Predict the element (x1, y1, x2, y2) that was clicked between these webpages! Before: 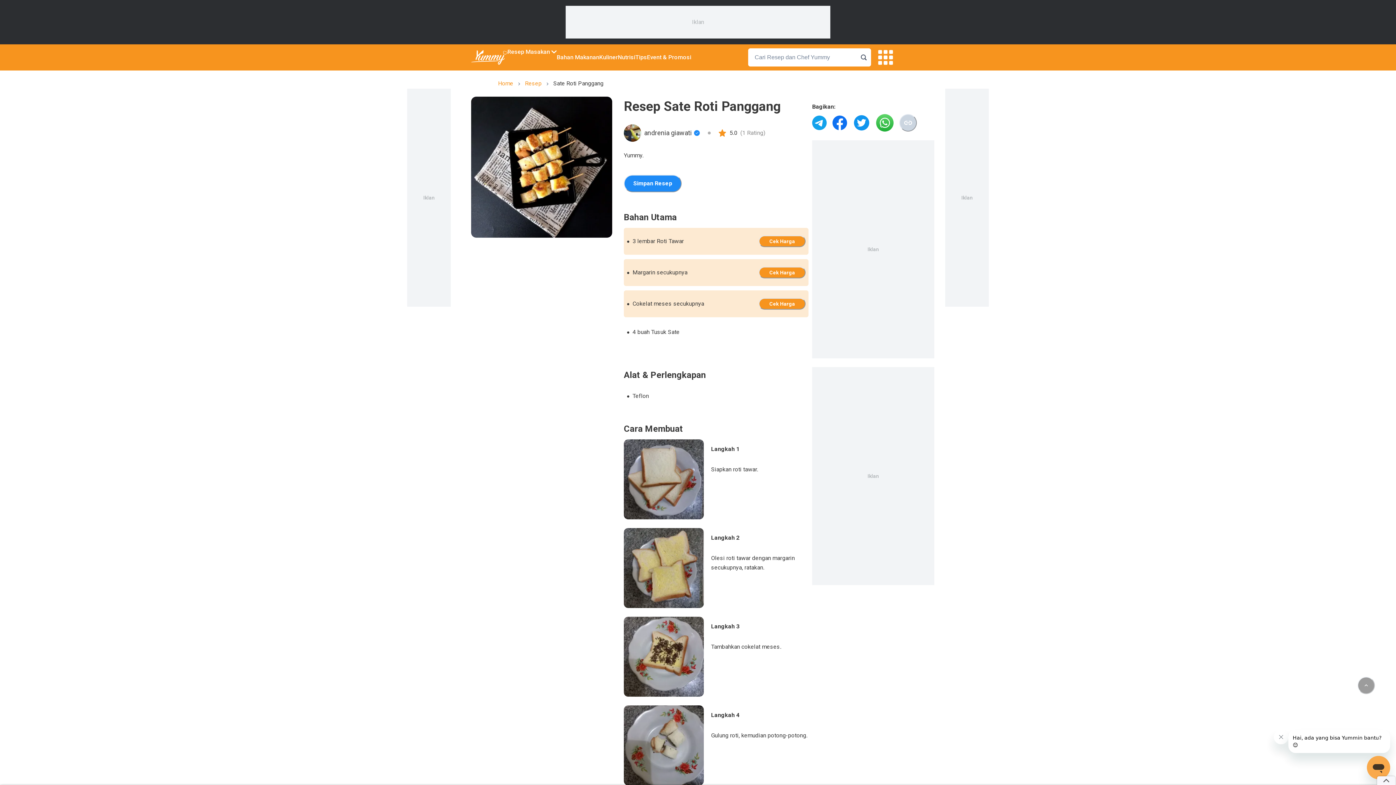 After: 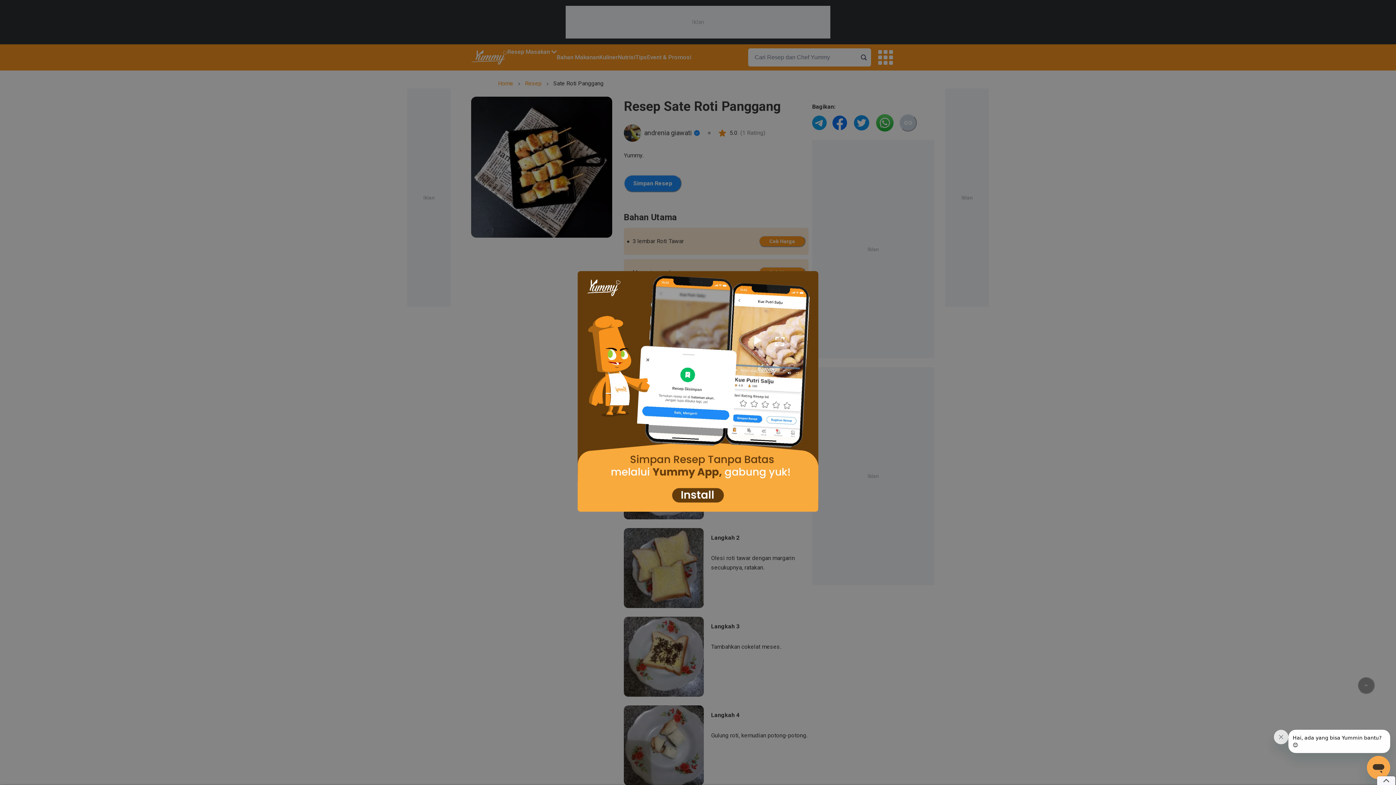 Action: bbox: (624, 174, 681, 192) label: Simpan Resep